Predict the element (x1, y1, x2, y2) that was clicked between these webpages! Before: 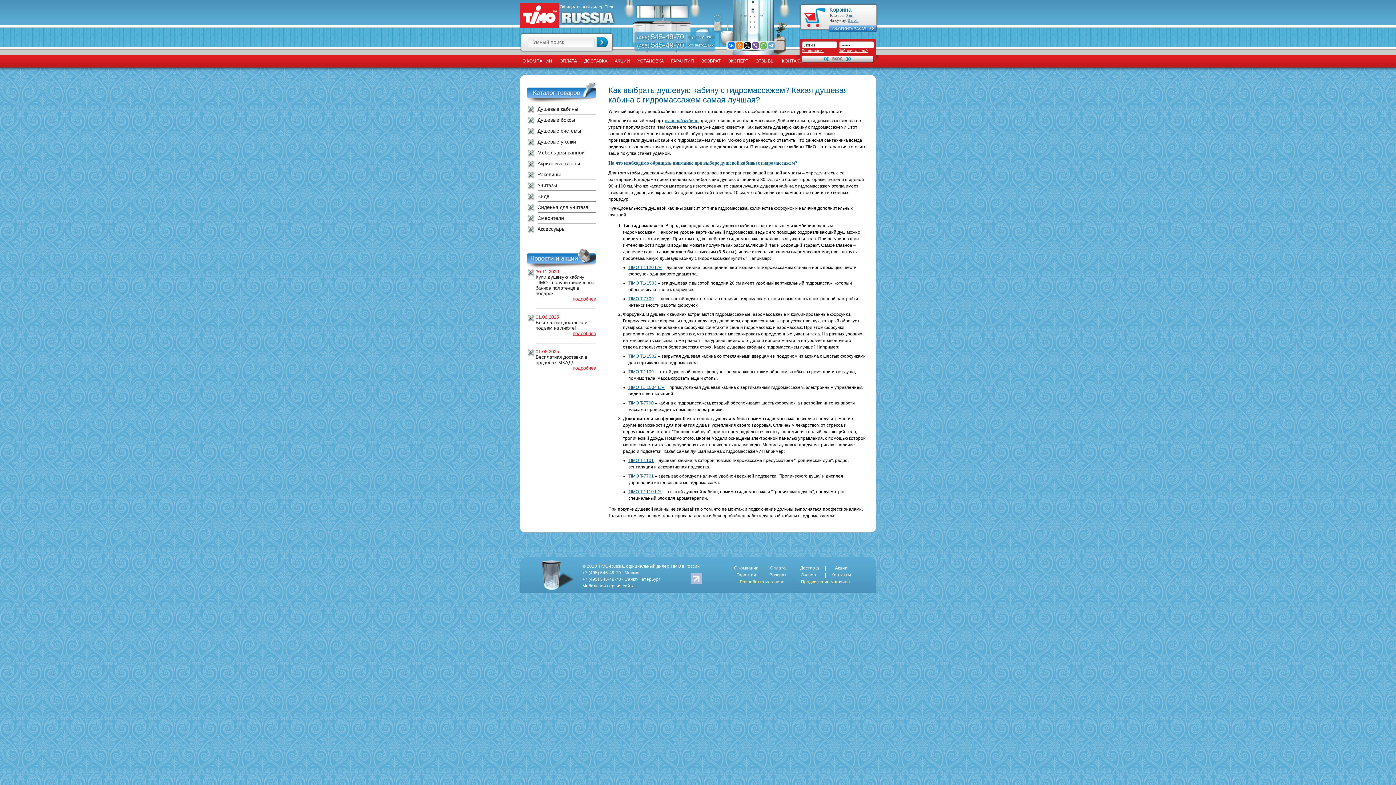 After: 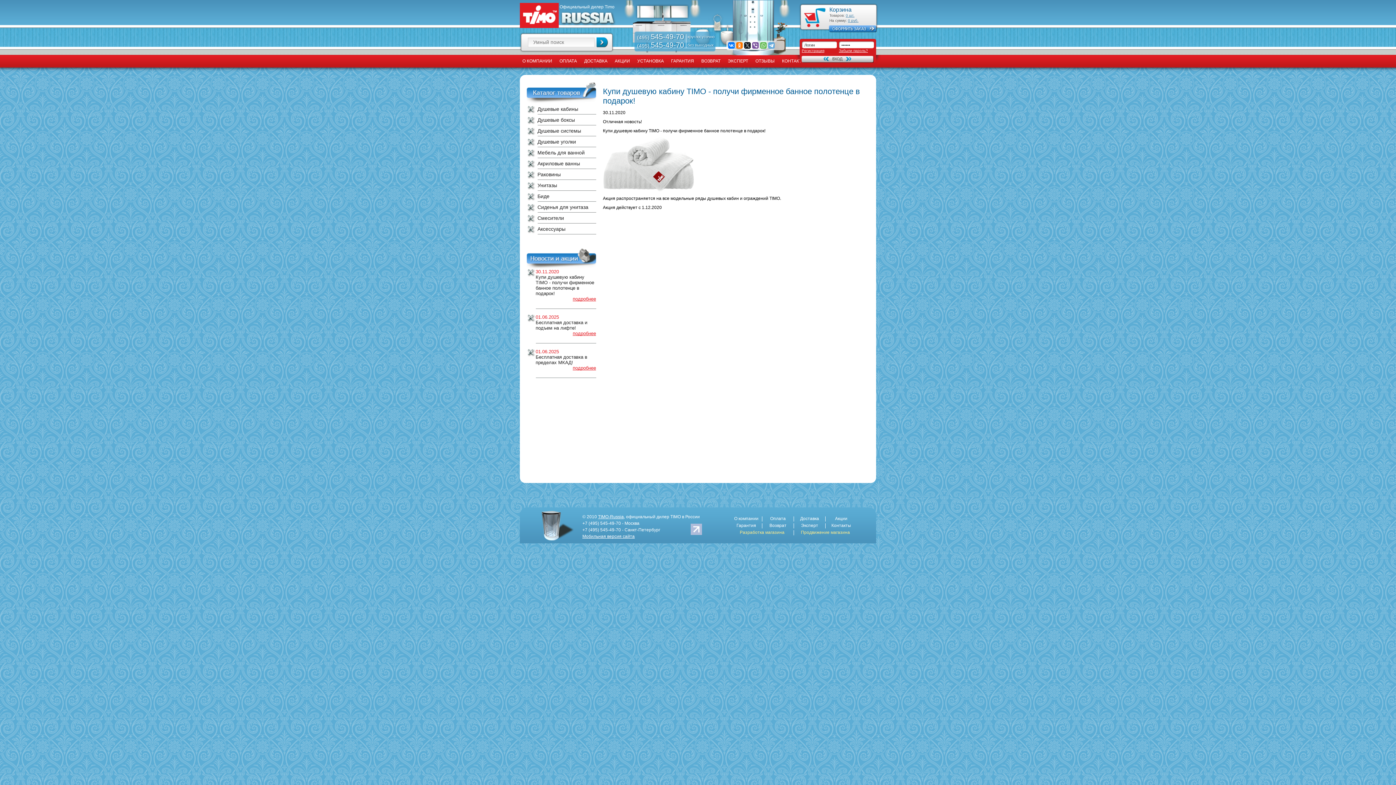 Action: bbox: (535, 296, 596, 301) label: подробнее